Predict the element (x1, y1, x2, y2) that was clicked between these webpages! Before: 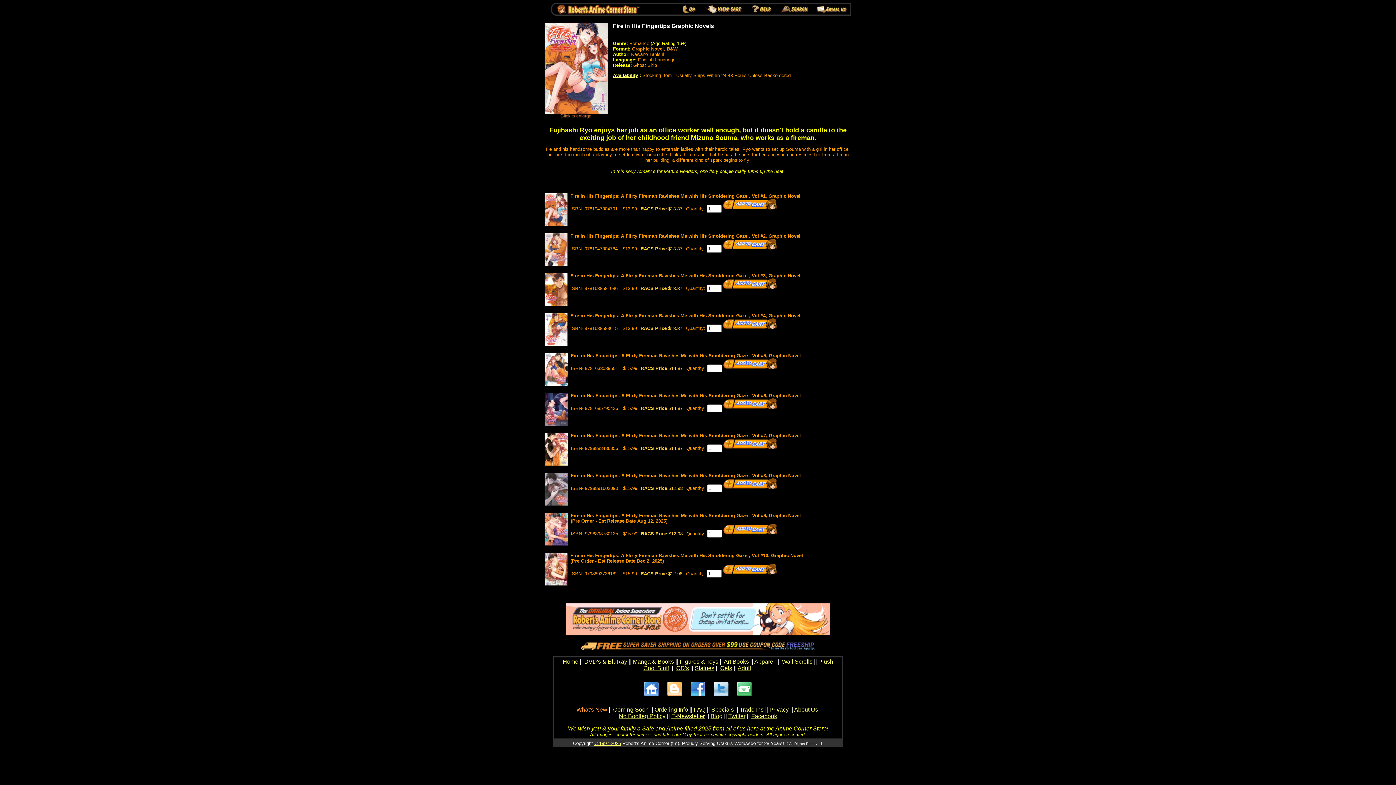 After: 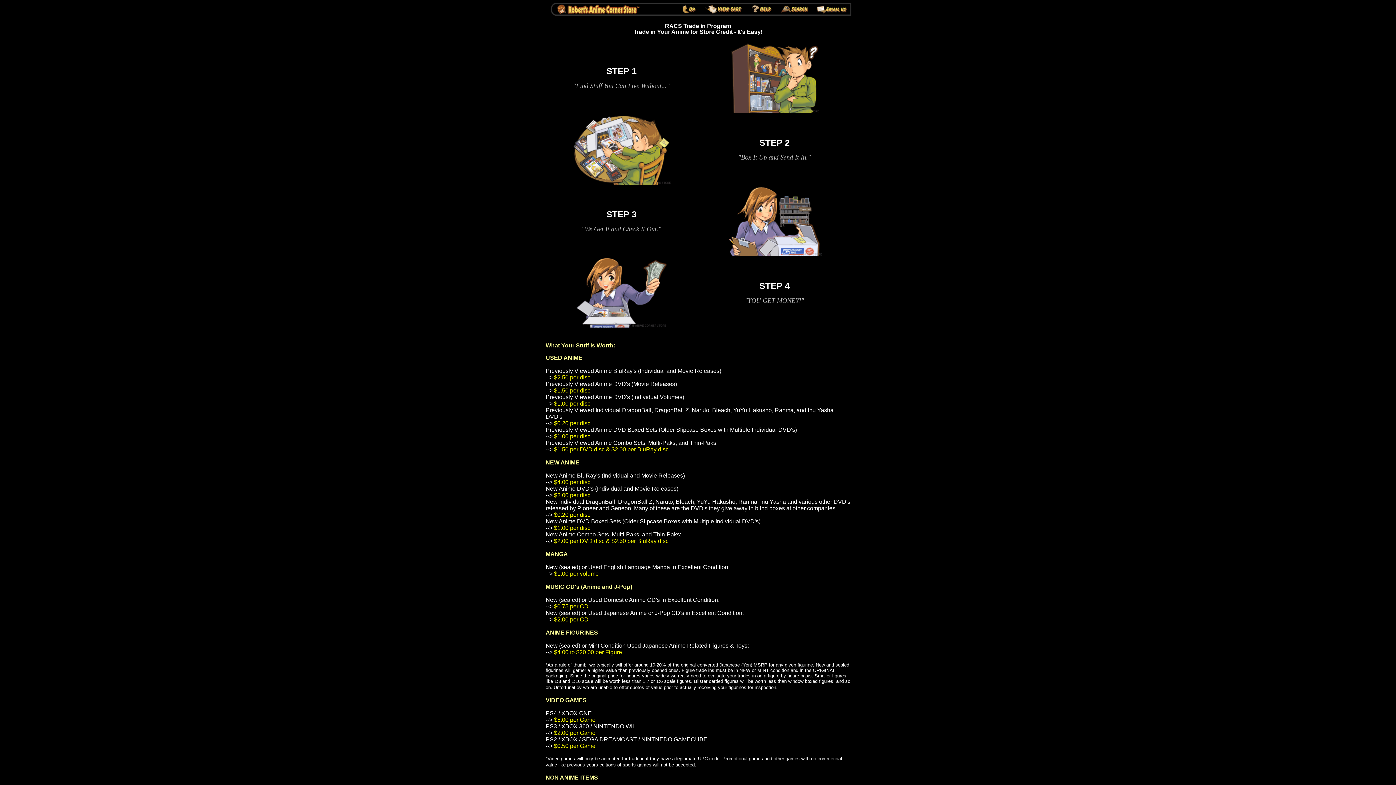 Action: bbox: (739, 706, 763, 713) label: Trade Ins